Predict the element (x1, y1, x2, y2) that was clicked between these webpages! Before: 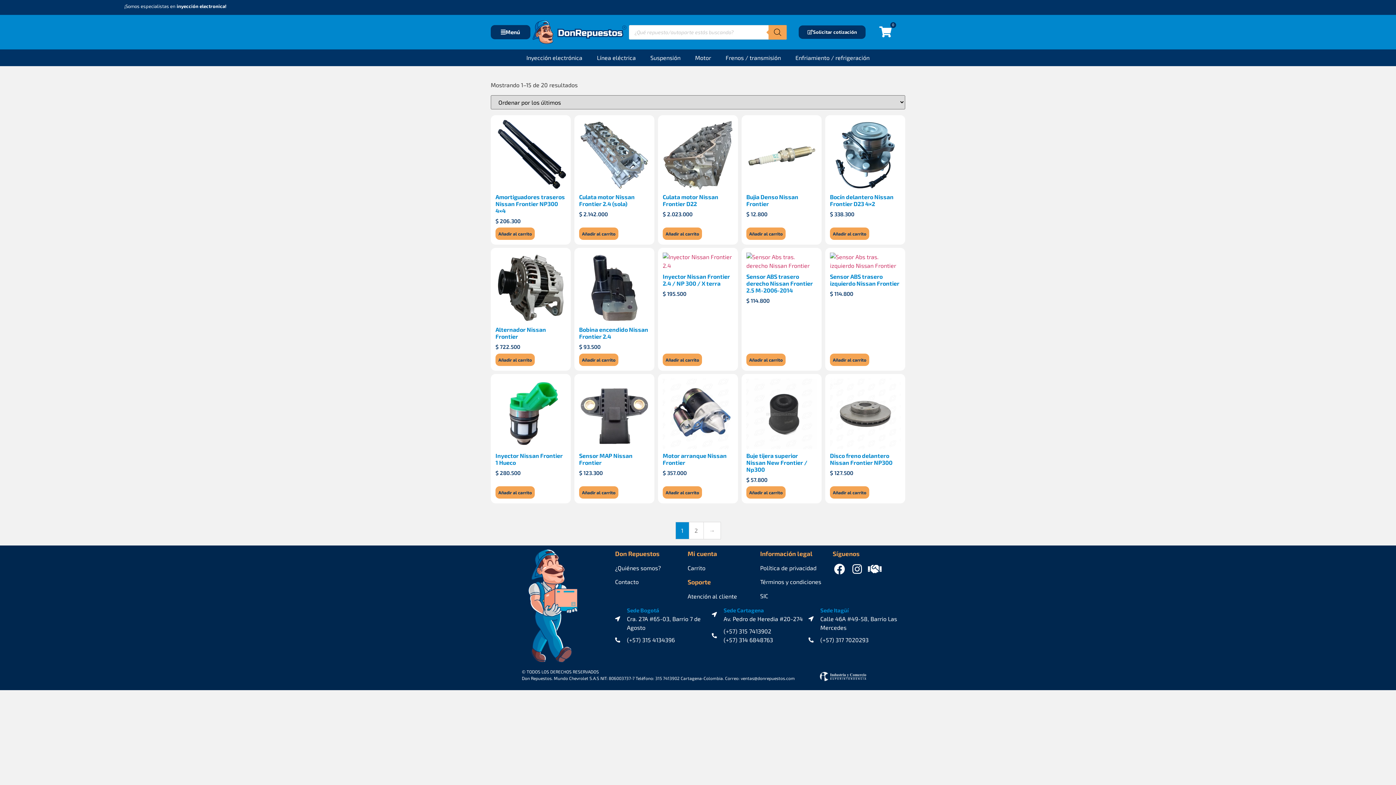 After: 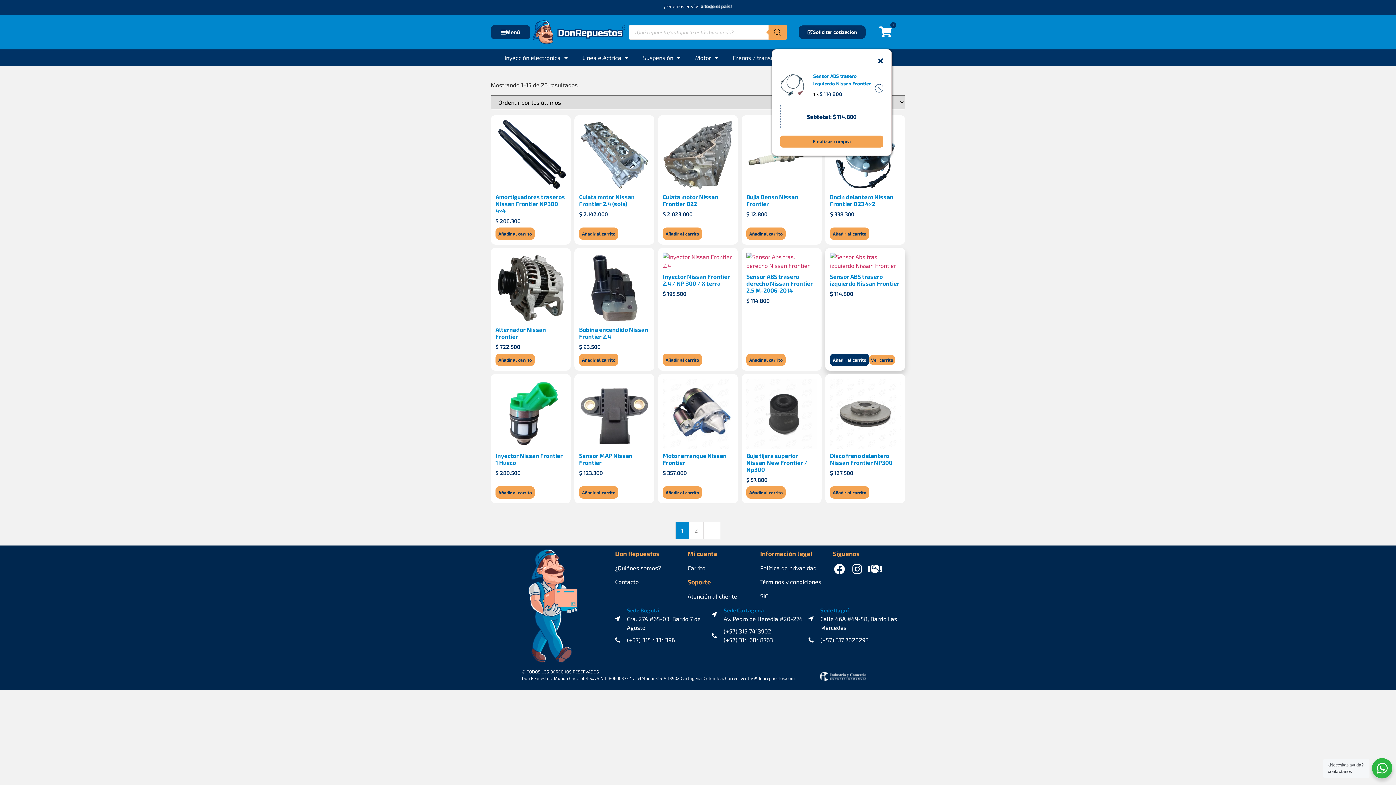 Action: label: Añadir al carrito: “Sensor ABS trasero izquierdo Nissan Frontier” bbox: (830, 353, 869, 366)